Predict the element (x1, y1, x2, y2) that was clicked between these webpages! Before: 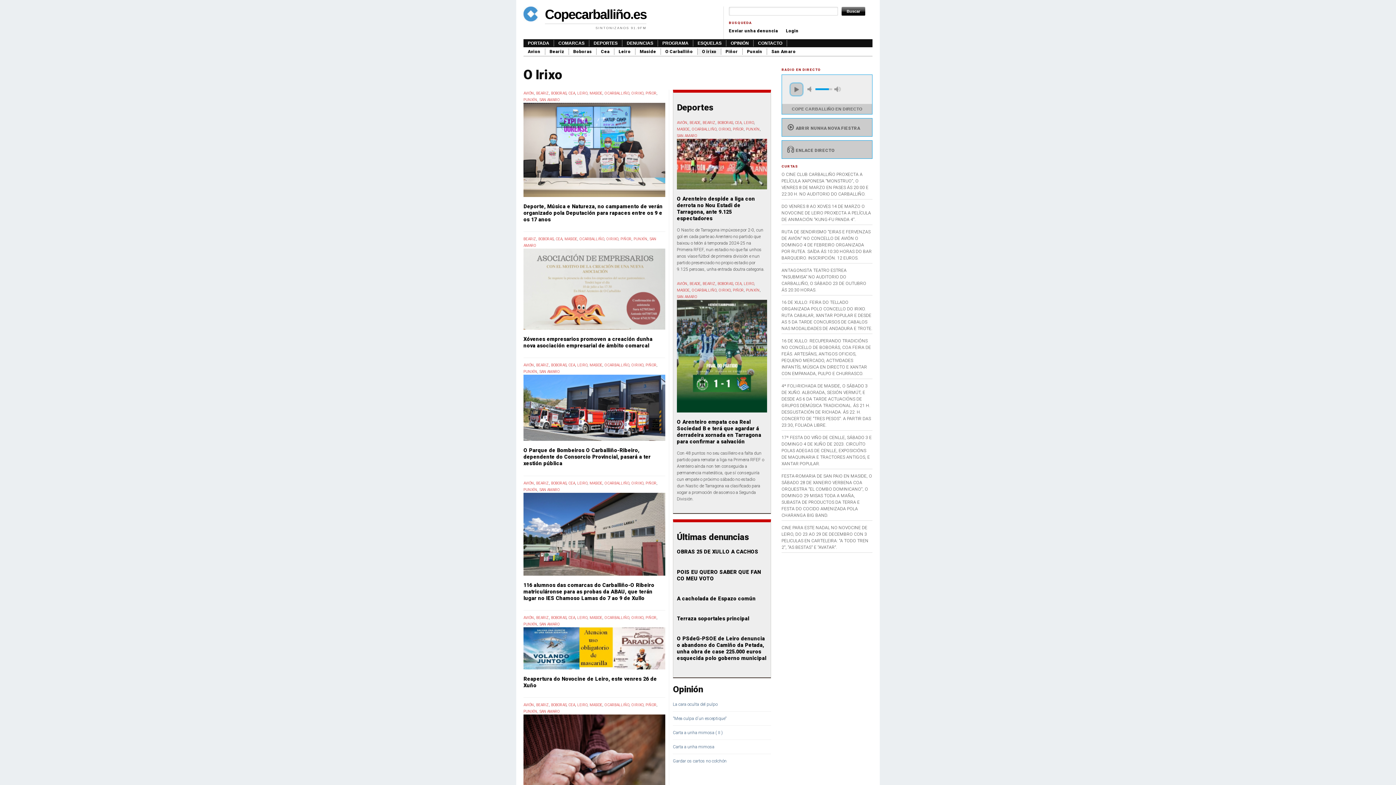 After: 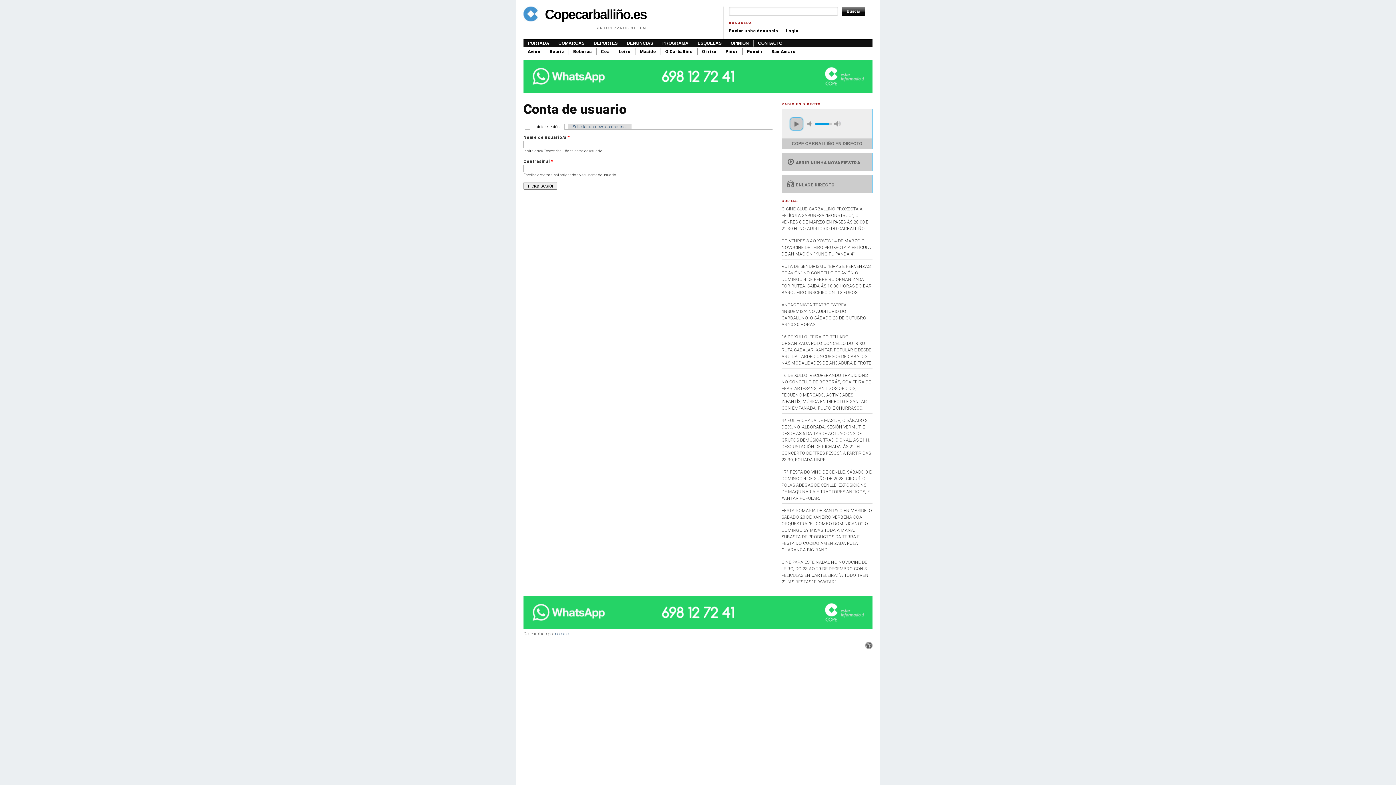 Action: bbox: (786, 27, 803, 34) label: Login